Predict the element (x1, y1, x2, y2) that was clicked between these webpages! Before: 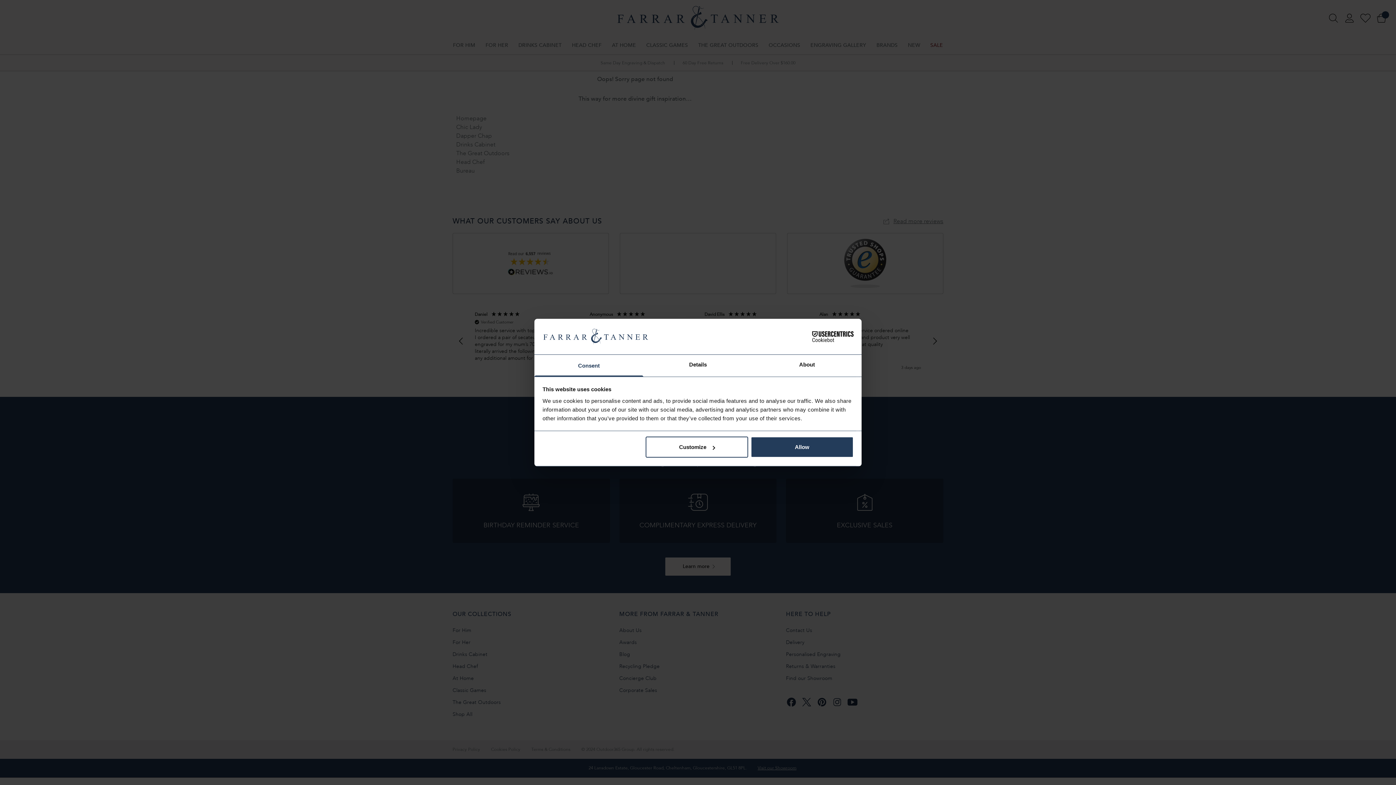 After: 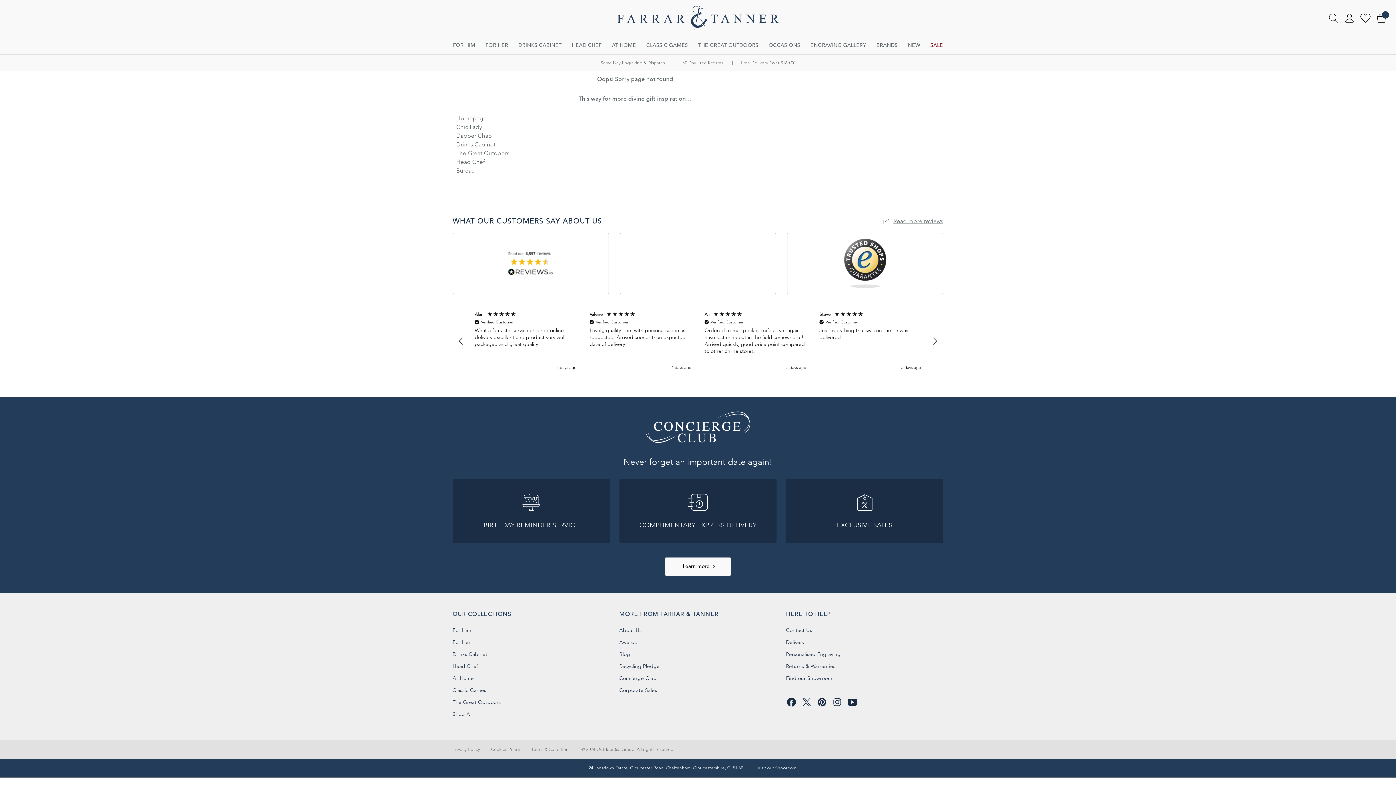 Action: label: Allow bbox: (751, 436, 853, 457)